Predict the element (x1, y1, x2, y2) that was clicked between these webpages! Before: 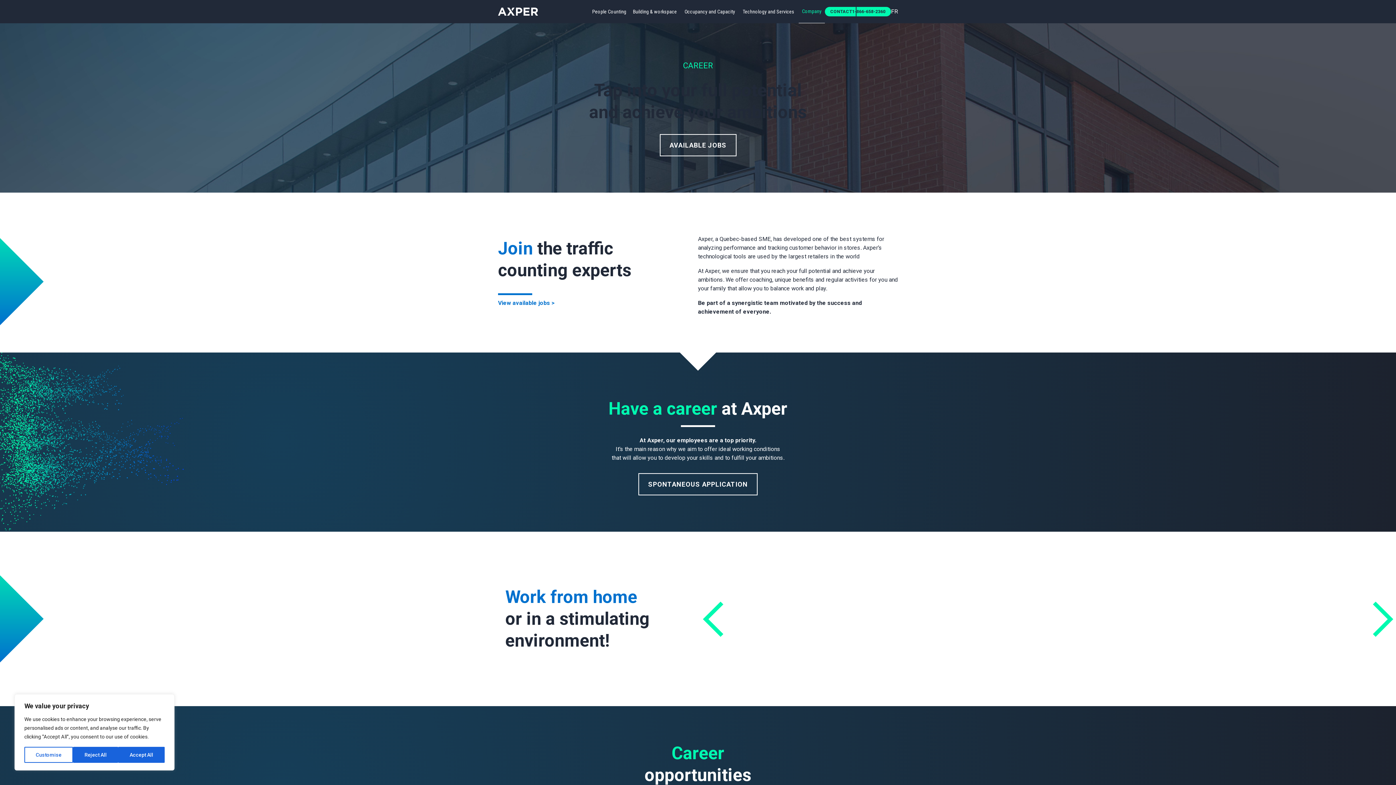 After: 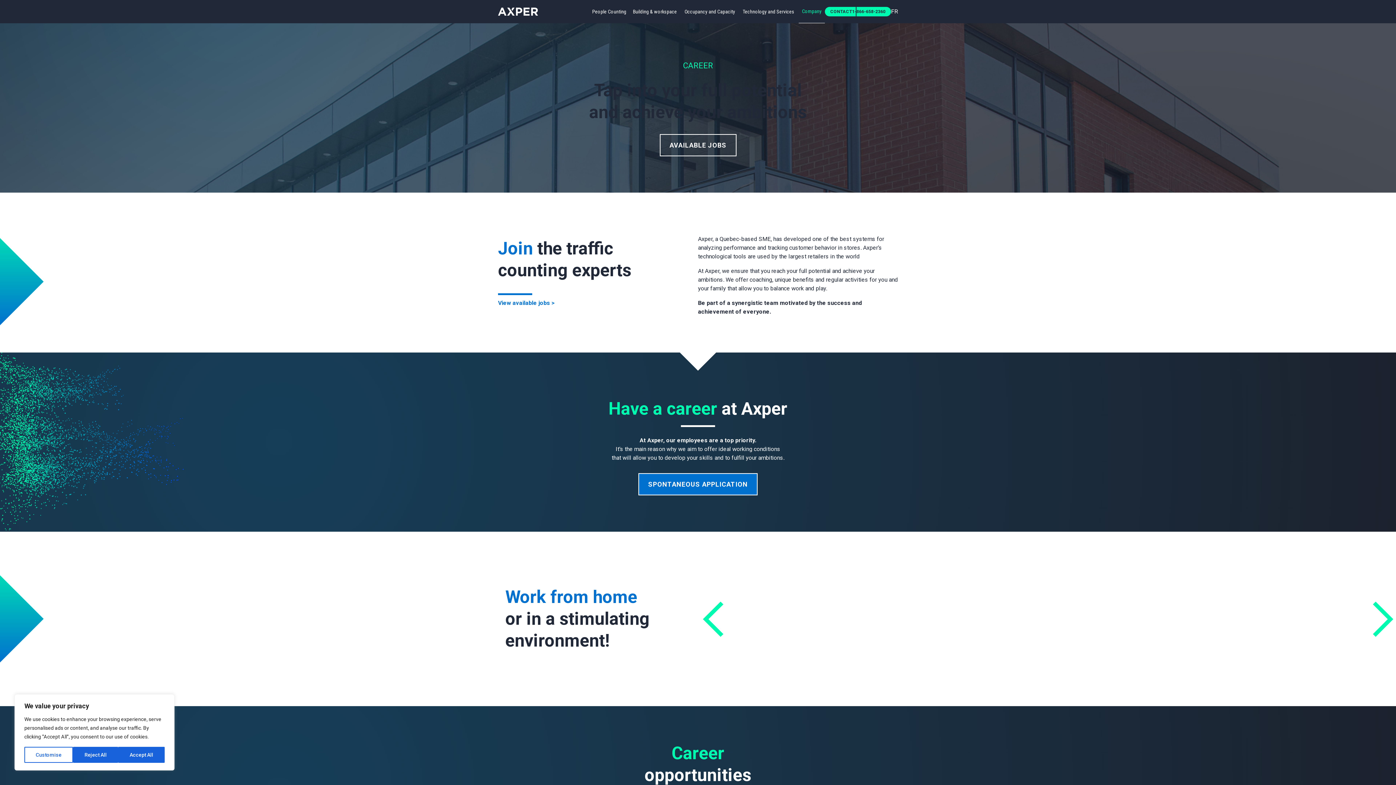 Action: bbox: (638, 473, 757, 495) label: SPONTANEOUS APPLICATION